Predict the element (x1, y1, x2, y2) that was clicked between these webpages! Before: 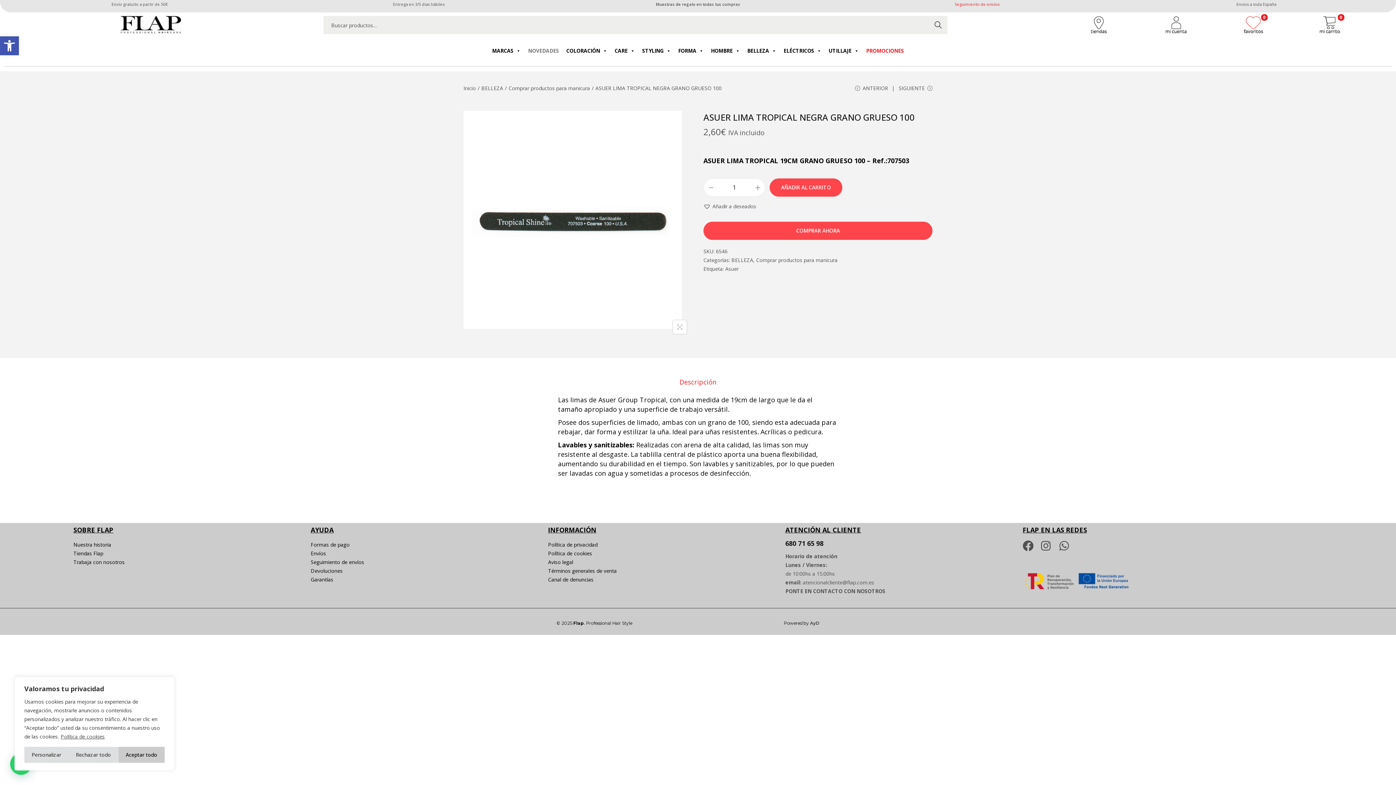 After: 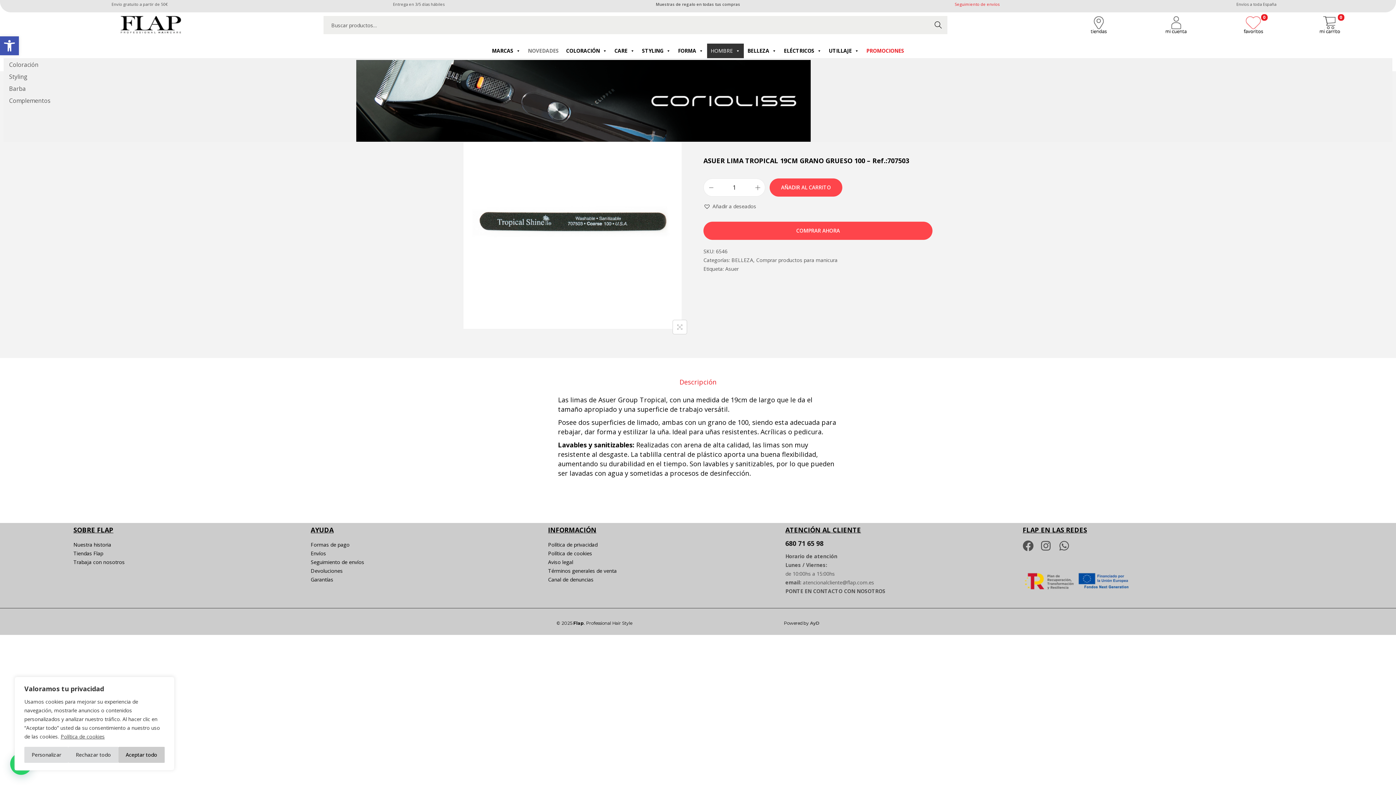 Action: label: HOMBRE bbox: (707, 43, 743, 58)